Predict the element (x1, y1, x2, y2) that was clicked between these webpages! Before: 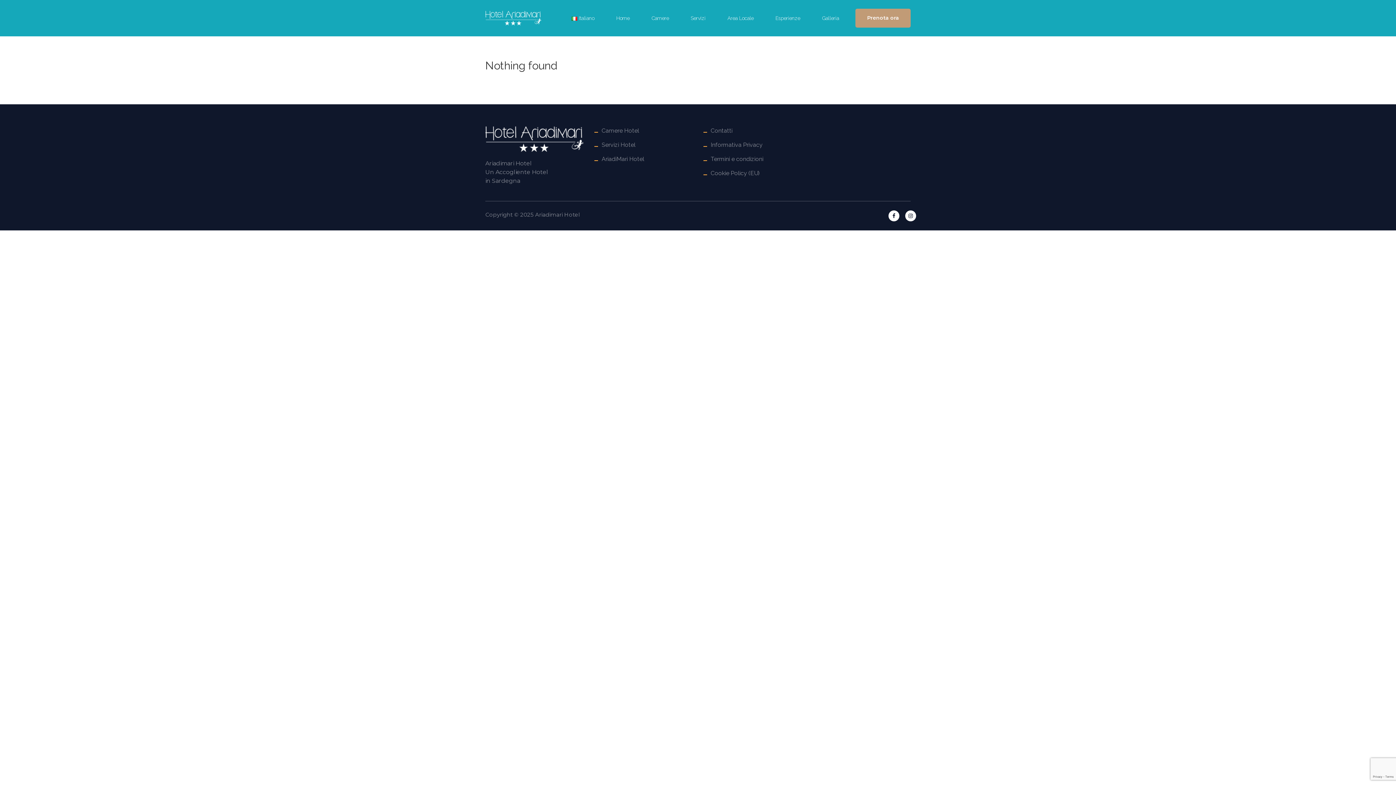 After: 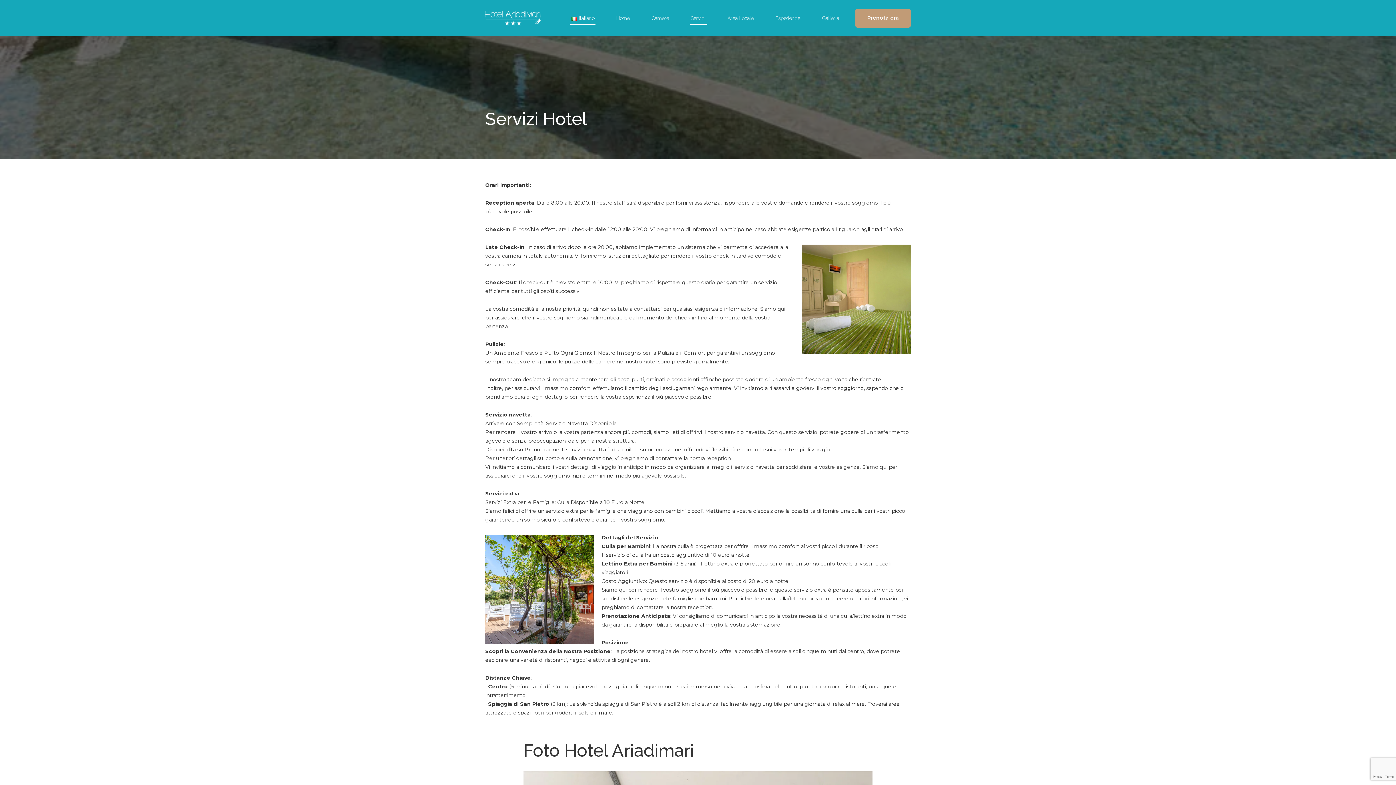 Action: bbox: (601, 141, 635, 148) label: Servizi Hotel